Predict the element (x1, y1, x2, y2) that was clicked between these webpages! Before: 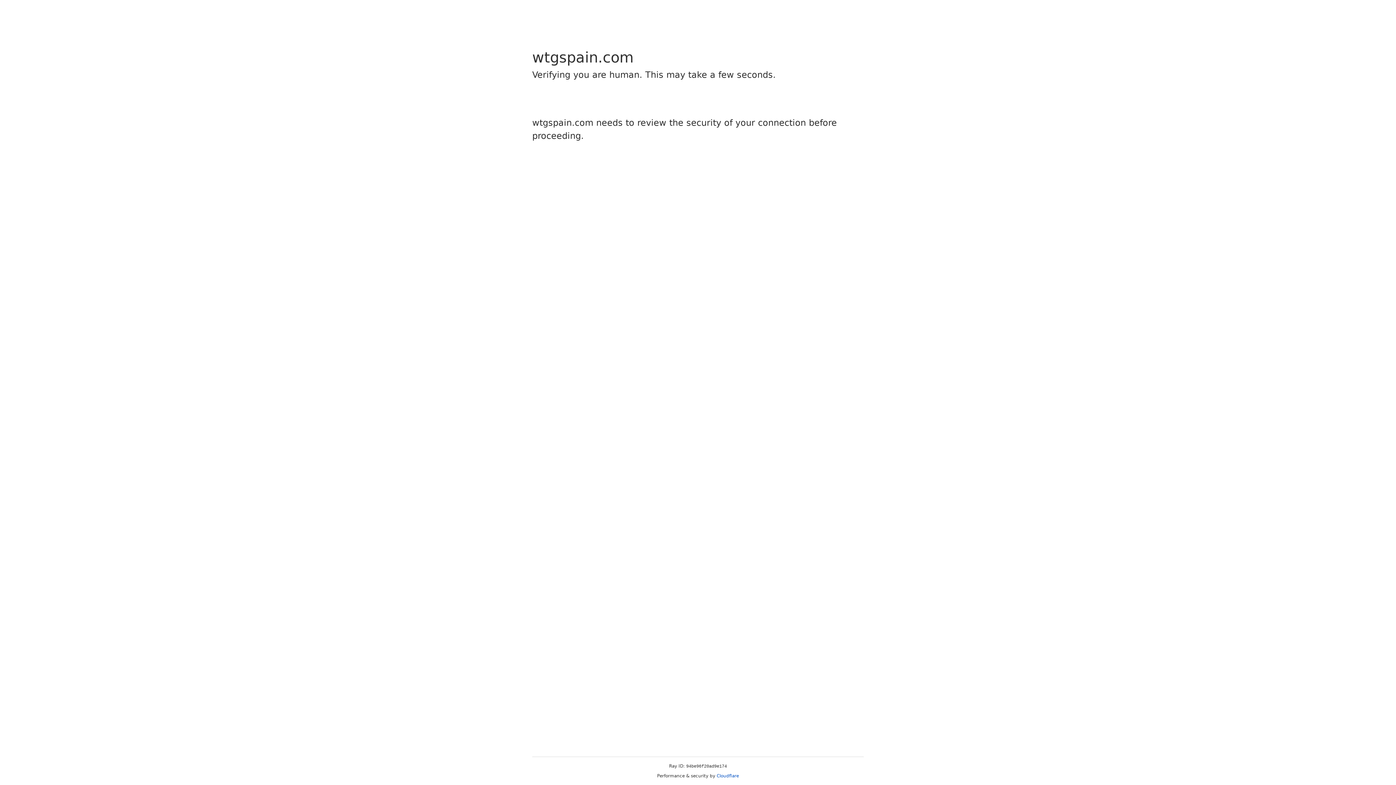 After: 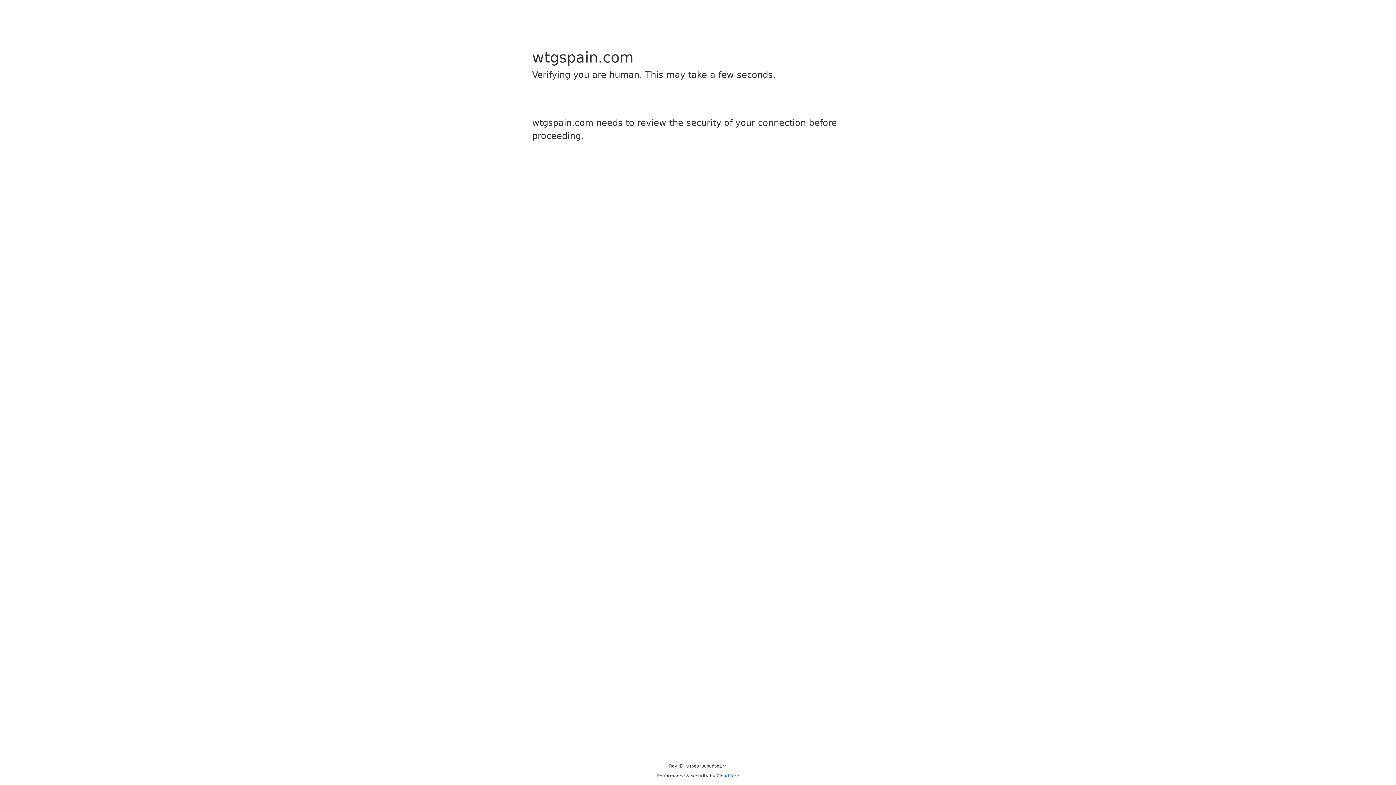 Action: bbox: (716, 773, 739, 778) label: Cloudflare